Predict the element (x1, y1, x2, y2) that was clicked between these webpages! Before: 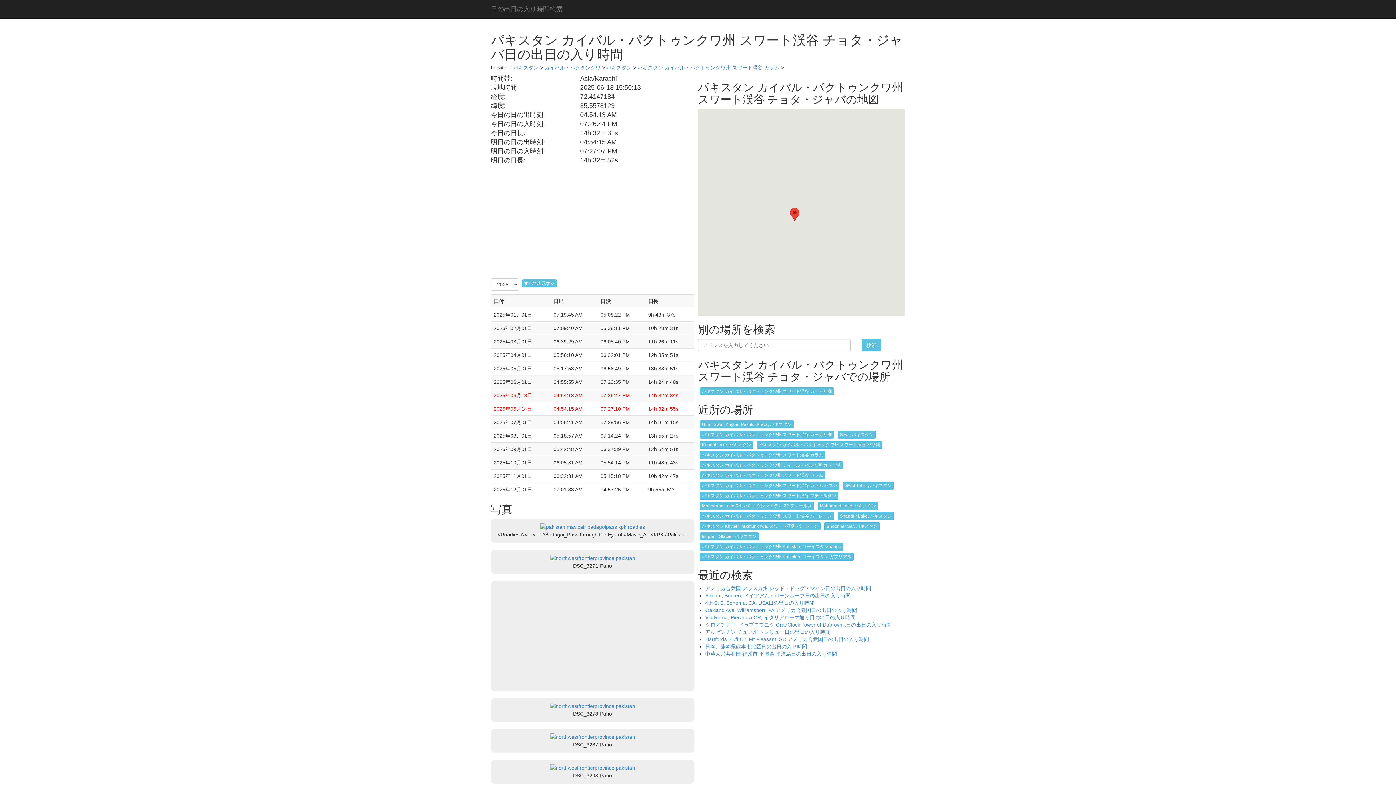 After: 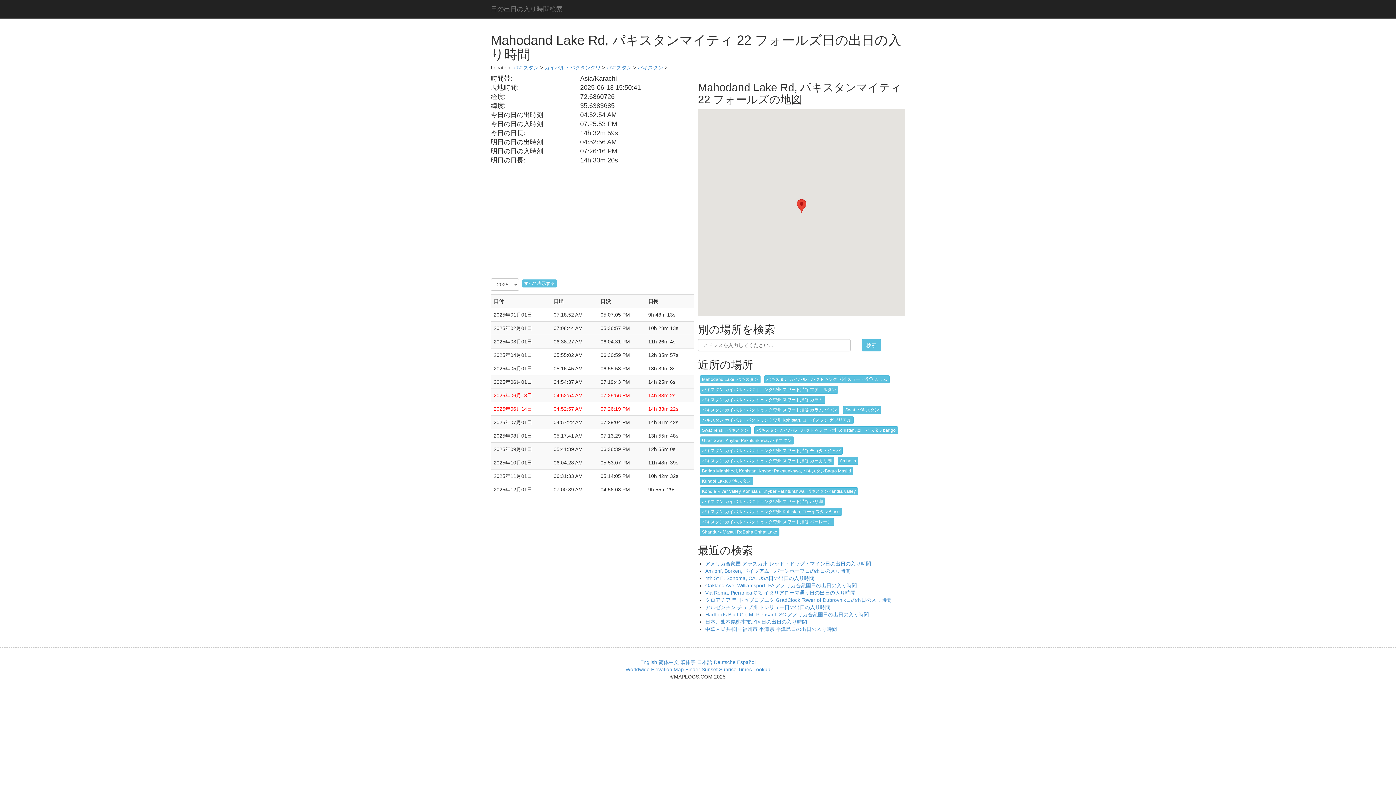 Action: bbox: (700, 502, 814, 510) label: Mahodand Lake Rd, パキスタンマイティ 22 フォールズ